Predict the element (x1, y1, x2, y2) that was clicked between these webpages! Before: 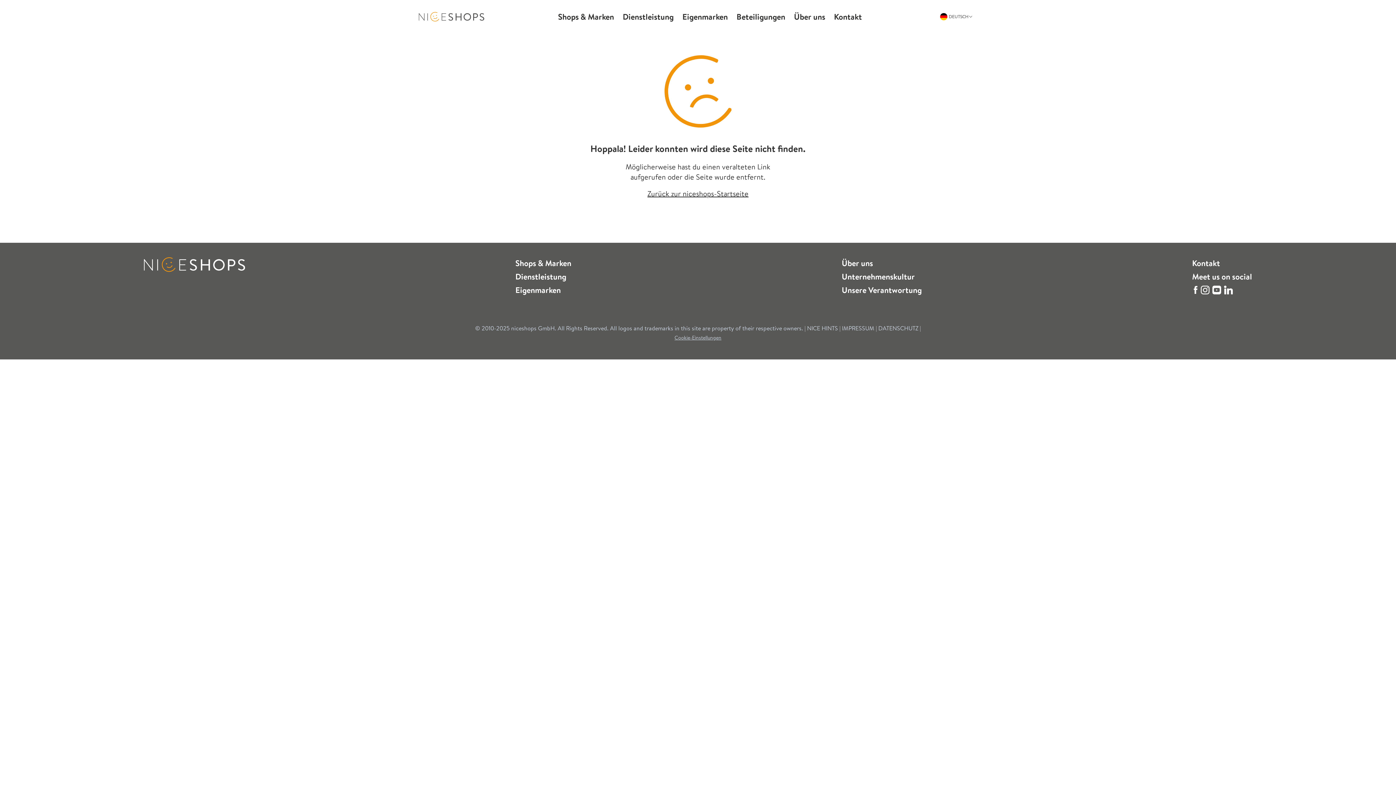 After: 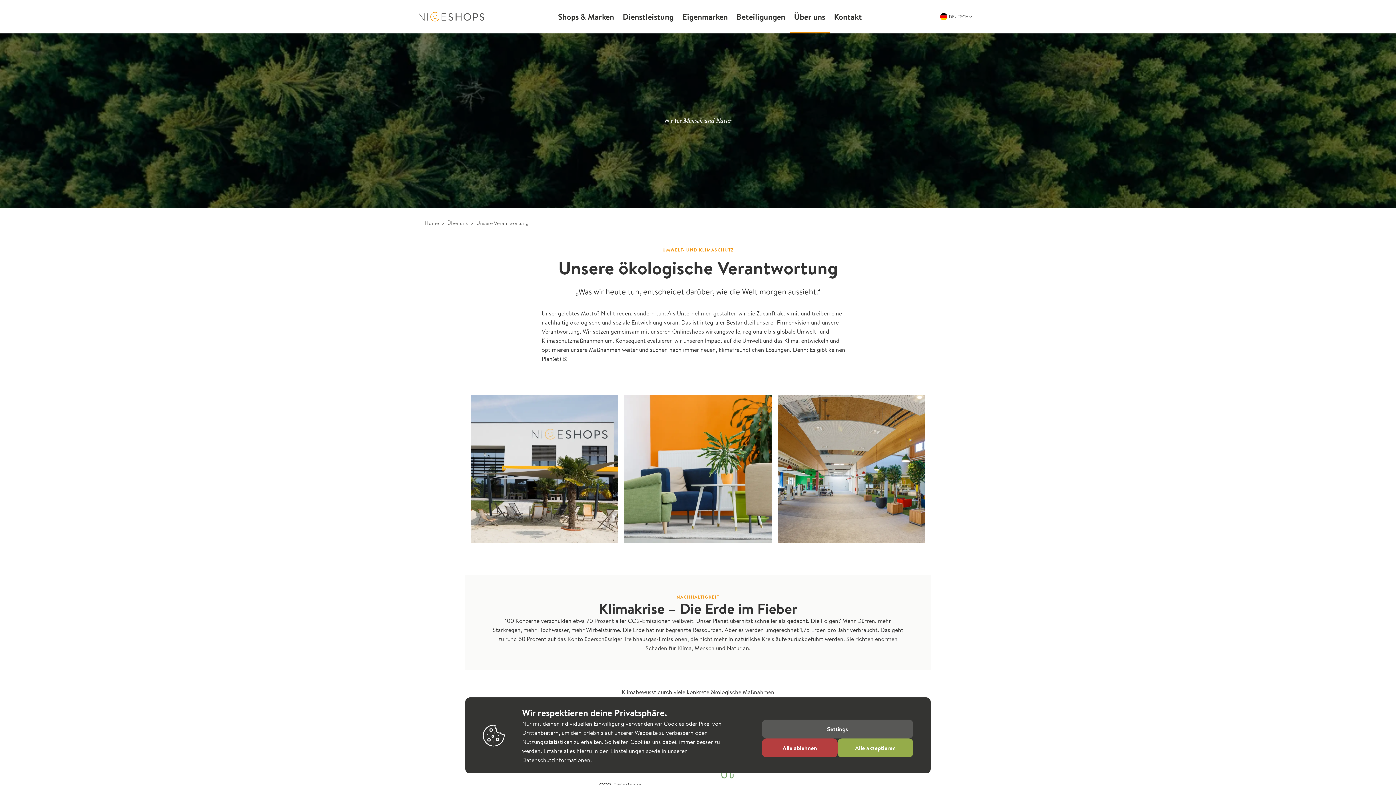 Action: label: Unsere Verantwortung bbox: (841, 284, 921, 295)